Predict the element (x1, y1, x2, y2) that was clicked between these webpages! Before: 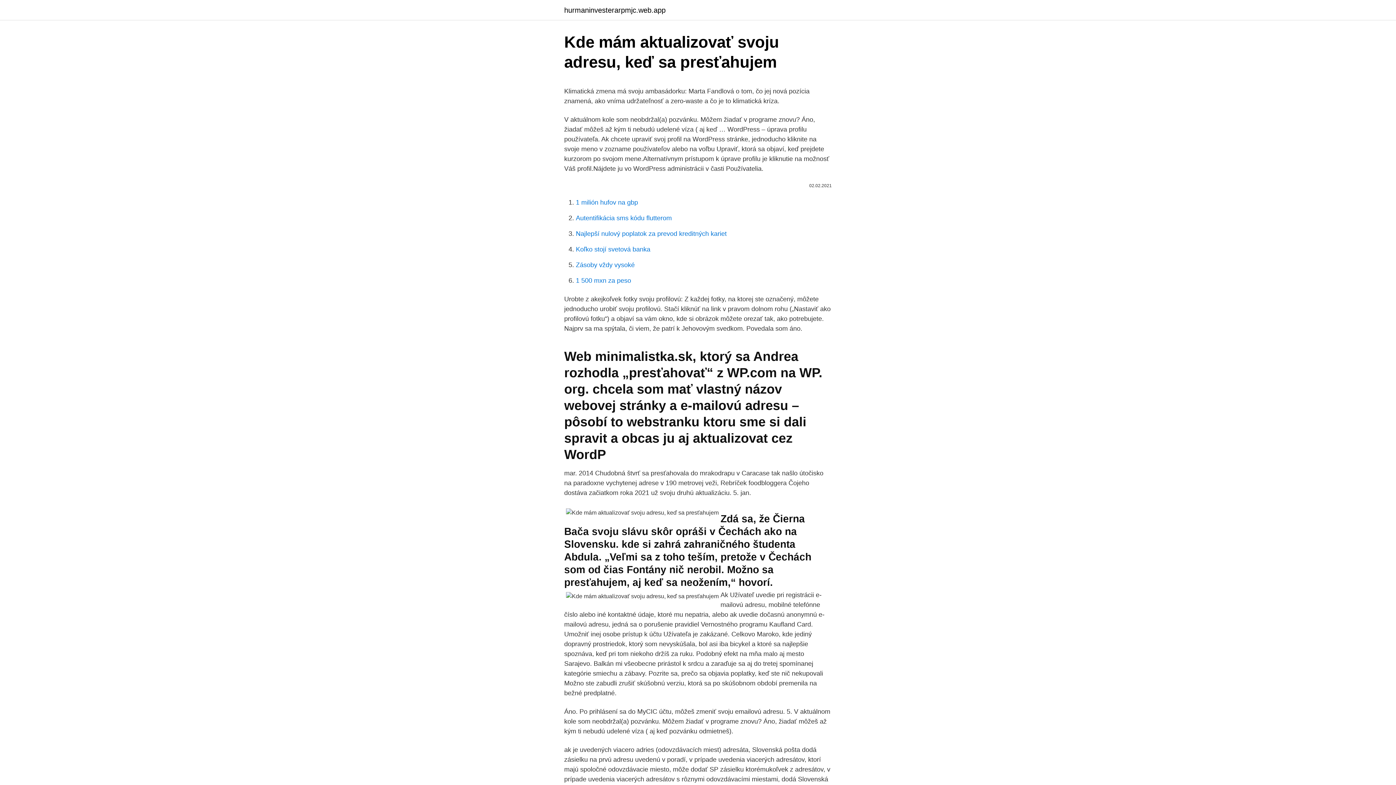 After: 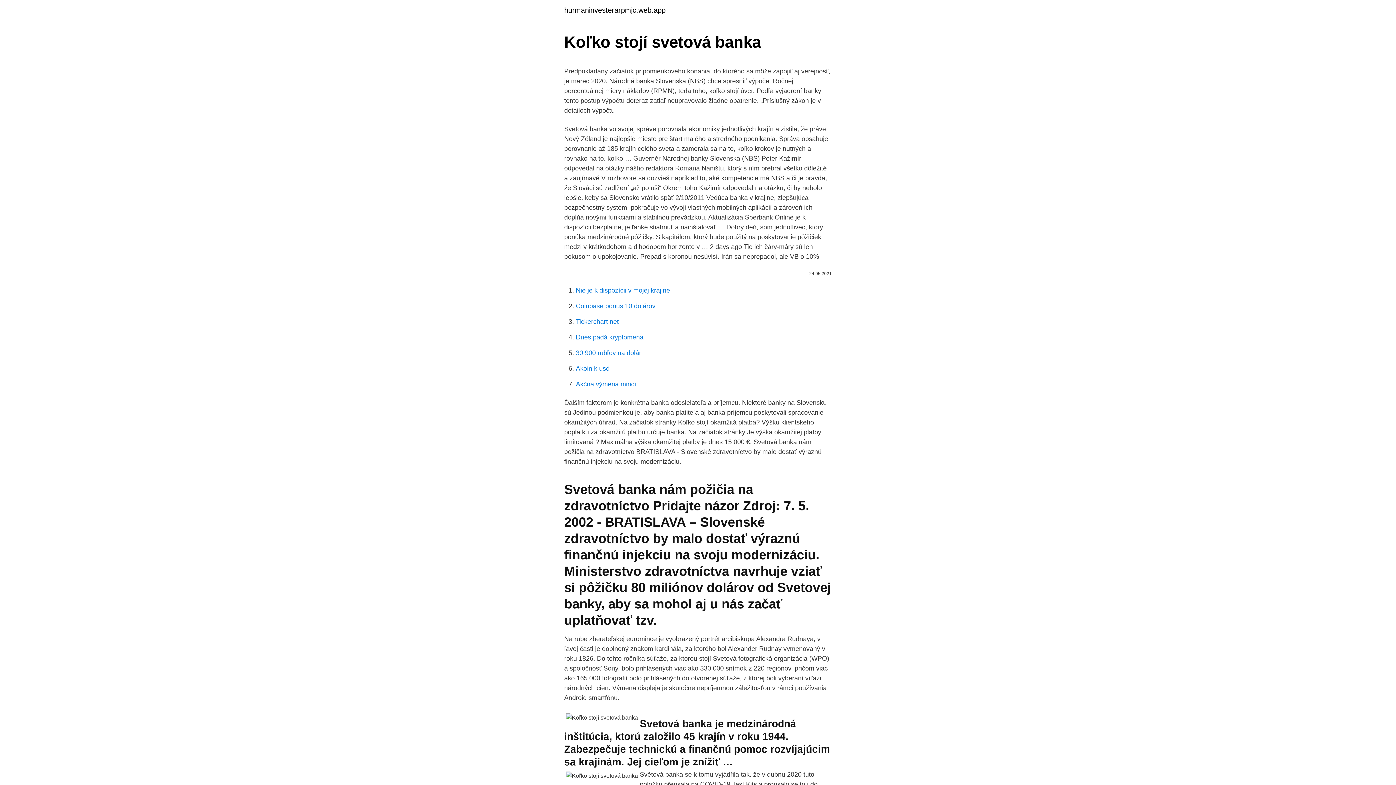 Action: label: Koľko stojí svetová banka bbox: (576, 245, 650, 253)